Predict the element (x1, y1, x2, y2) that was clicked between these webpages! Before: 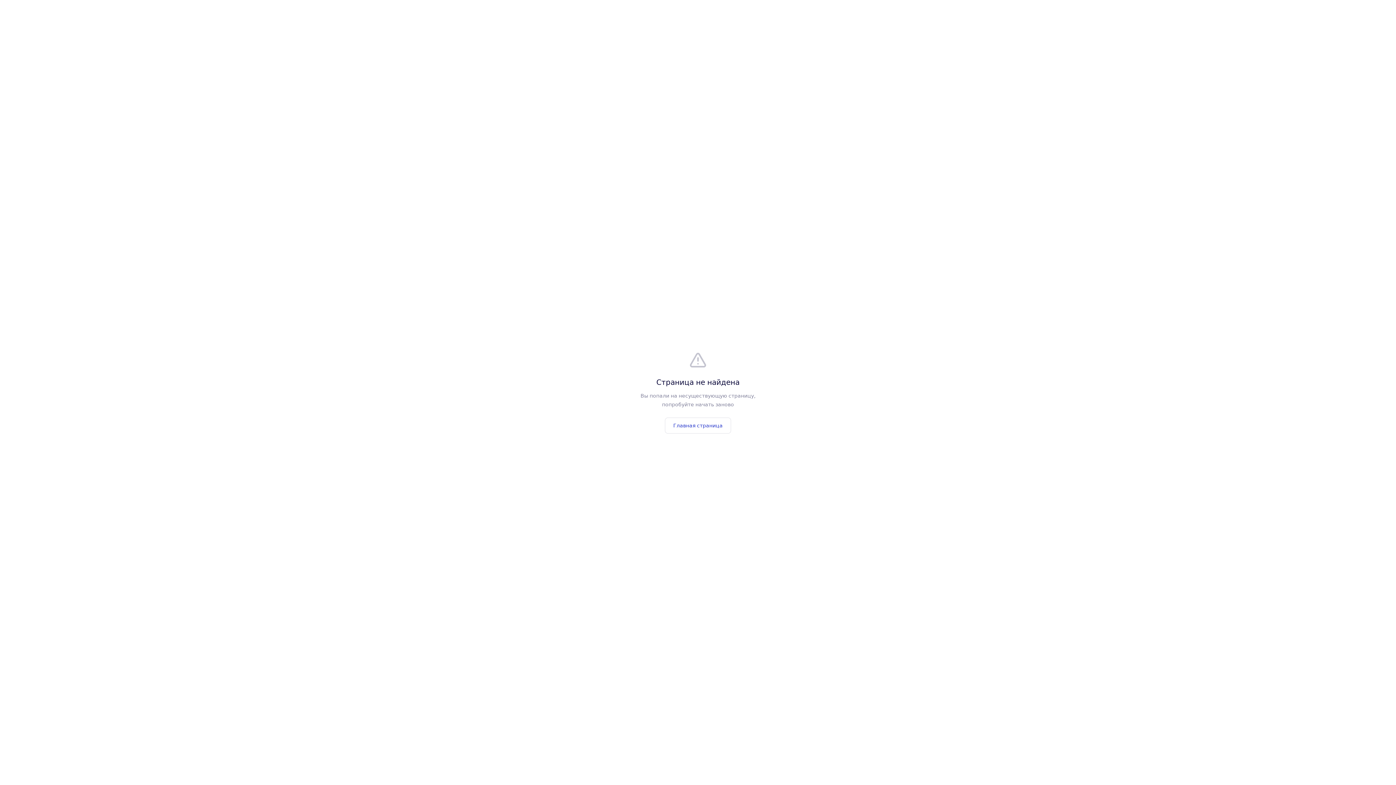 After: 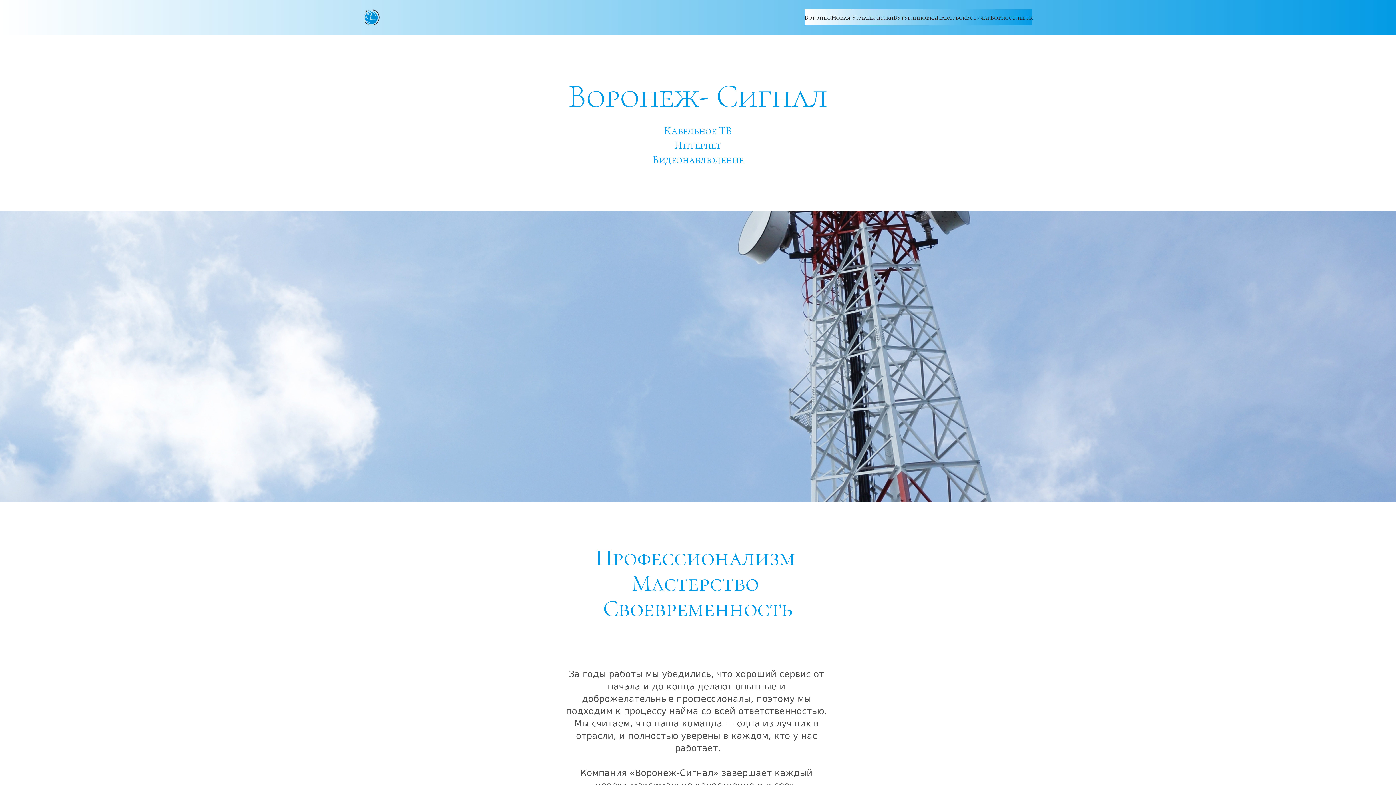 Action: label: Главная страница bbox: (665, 417, 731, 433)